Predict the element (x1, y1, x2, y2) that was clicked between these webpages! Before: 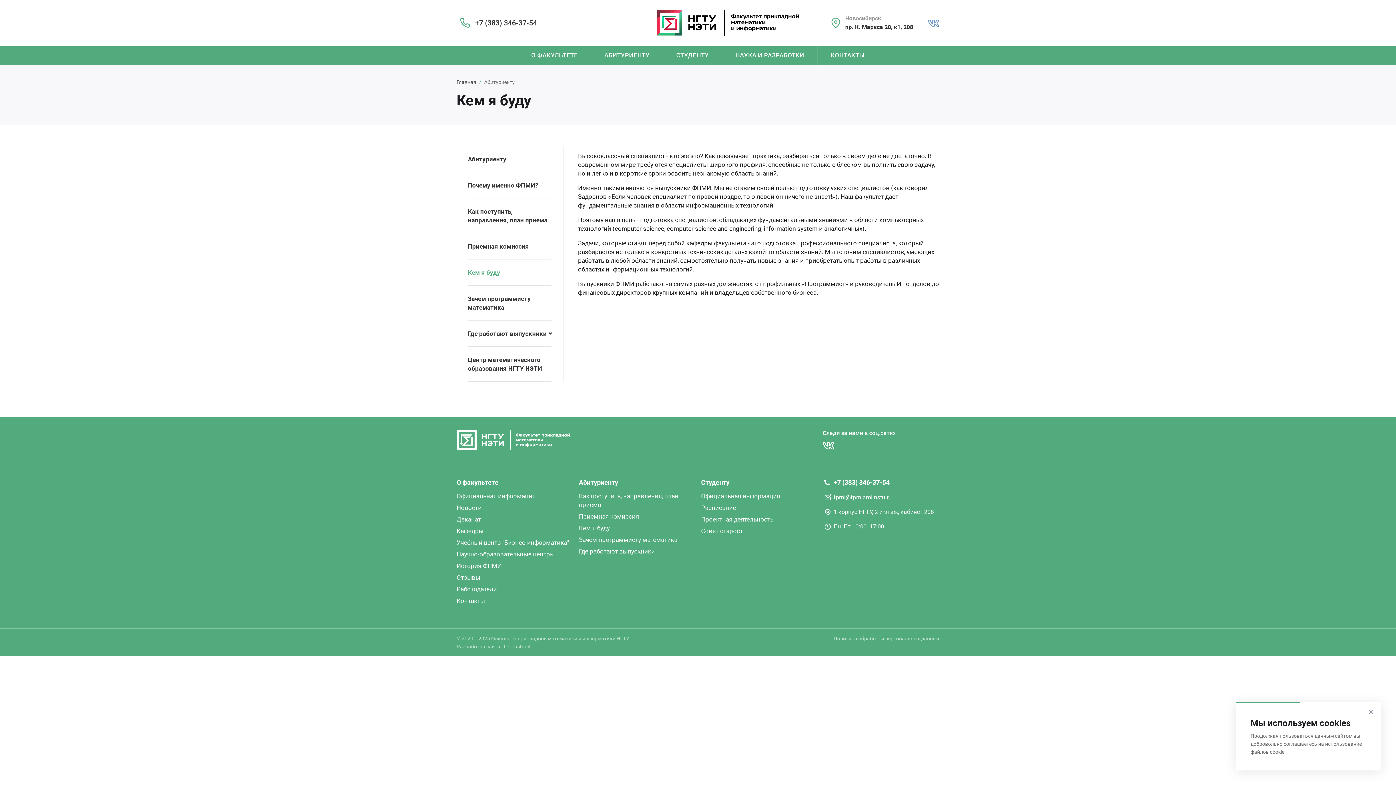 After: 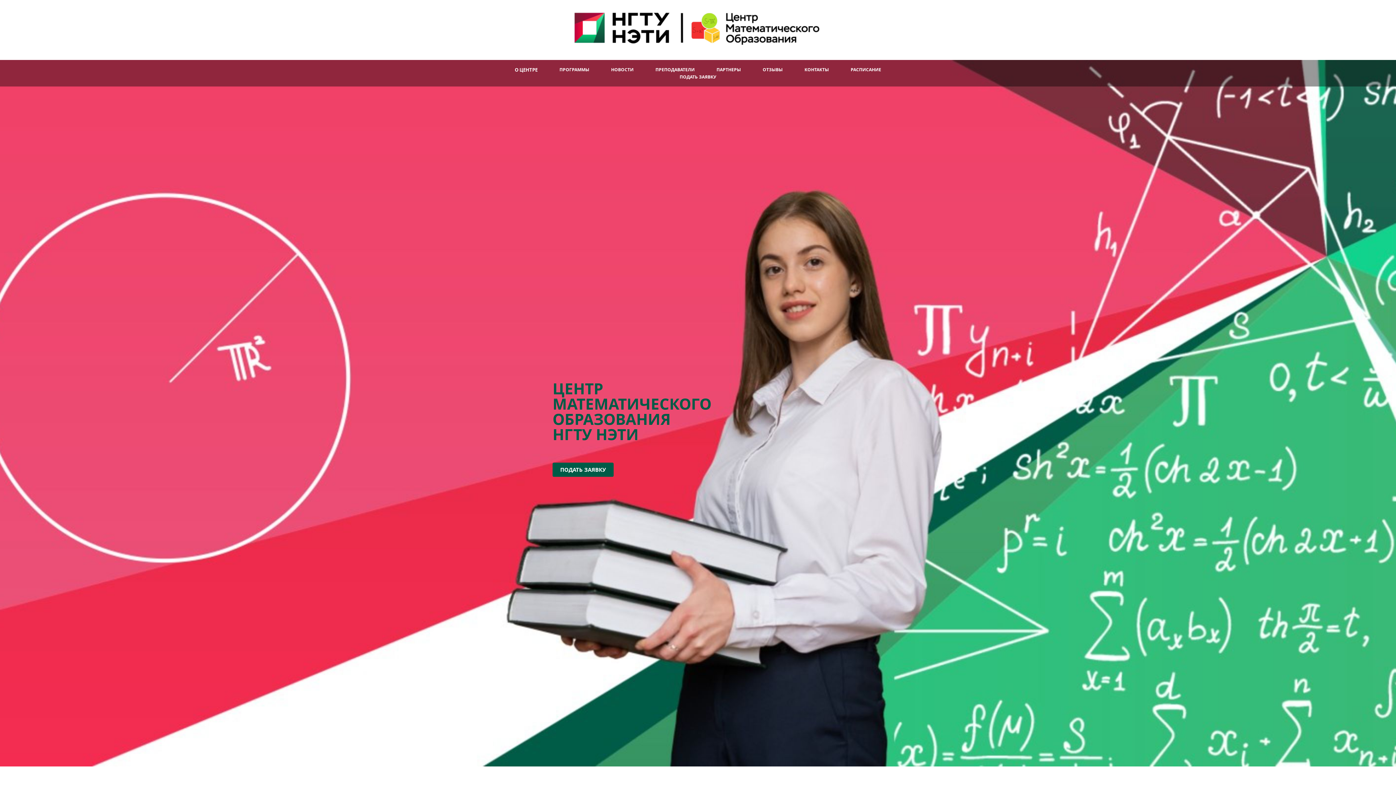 Action: label: Центр математического образования НГТУ НЭТИ bbox: (456, 346, 563, 381)